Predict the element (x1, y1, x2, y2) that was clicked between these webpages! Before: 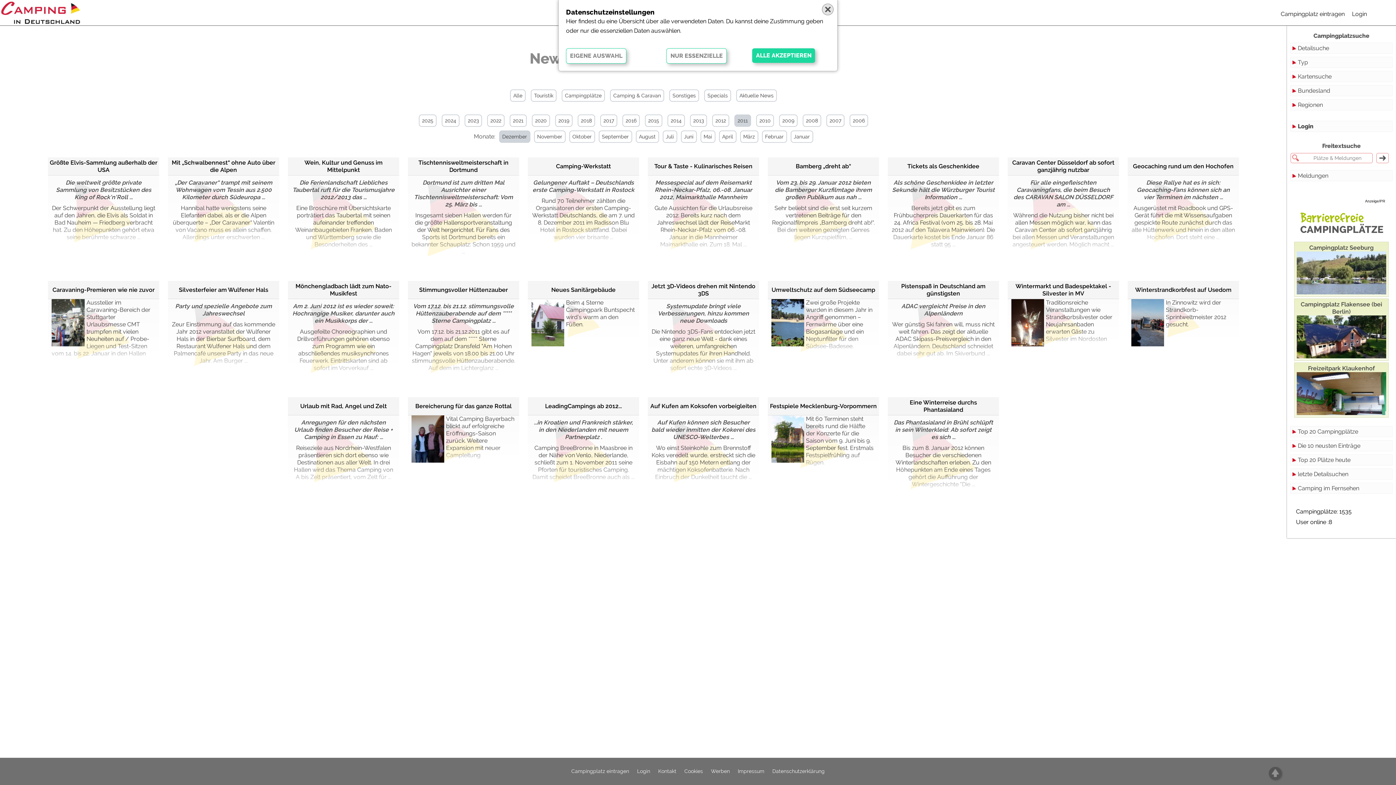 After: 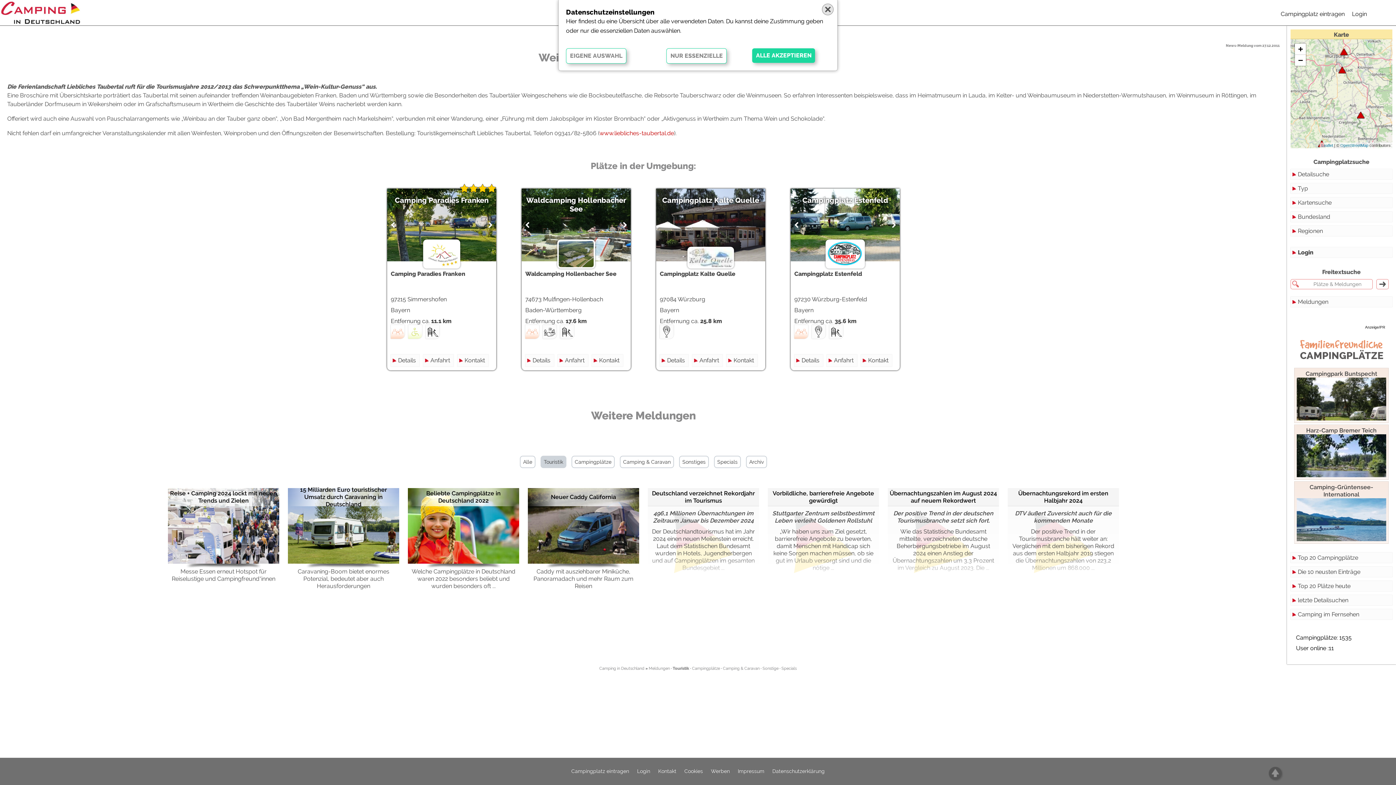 Action: bbox: (289, 159, 397, 173) label: Wein, Kultur und Genuss im Mittelpunkt